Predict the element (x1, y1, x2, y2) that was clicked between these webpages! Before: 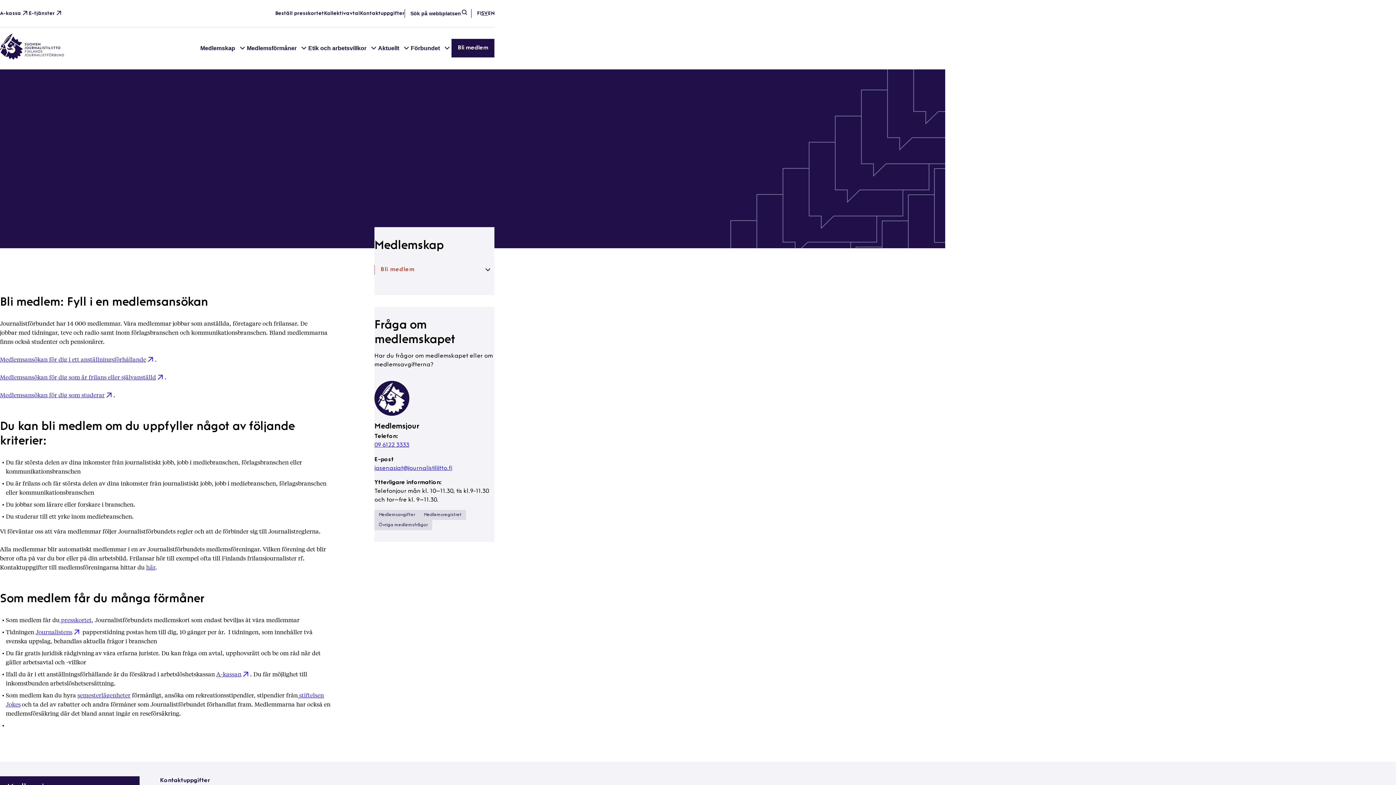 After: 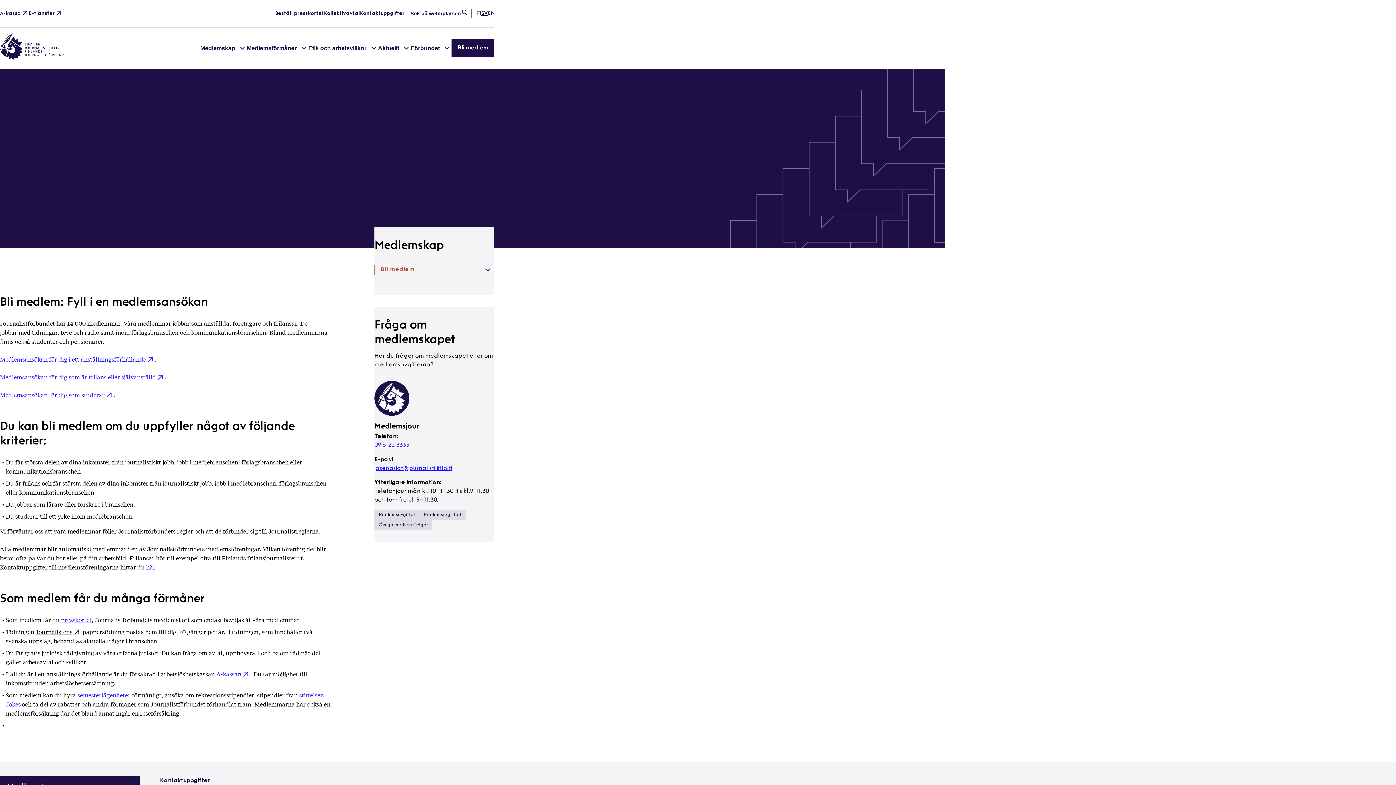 Action: label: Journalistens: External site, opens in a new window bbox: (35, 628, 81, 635)